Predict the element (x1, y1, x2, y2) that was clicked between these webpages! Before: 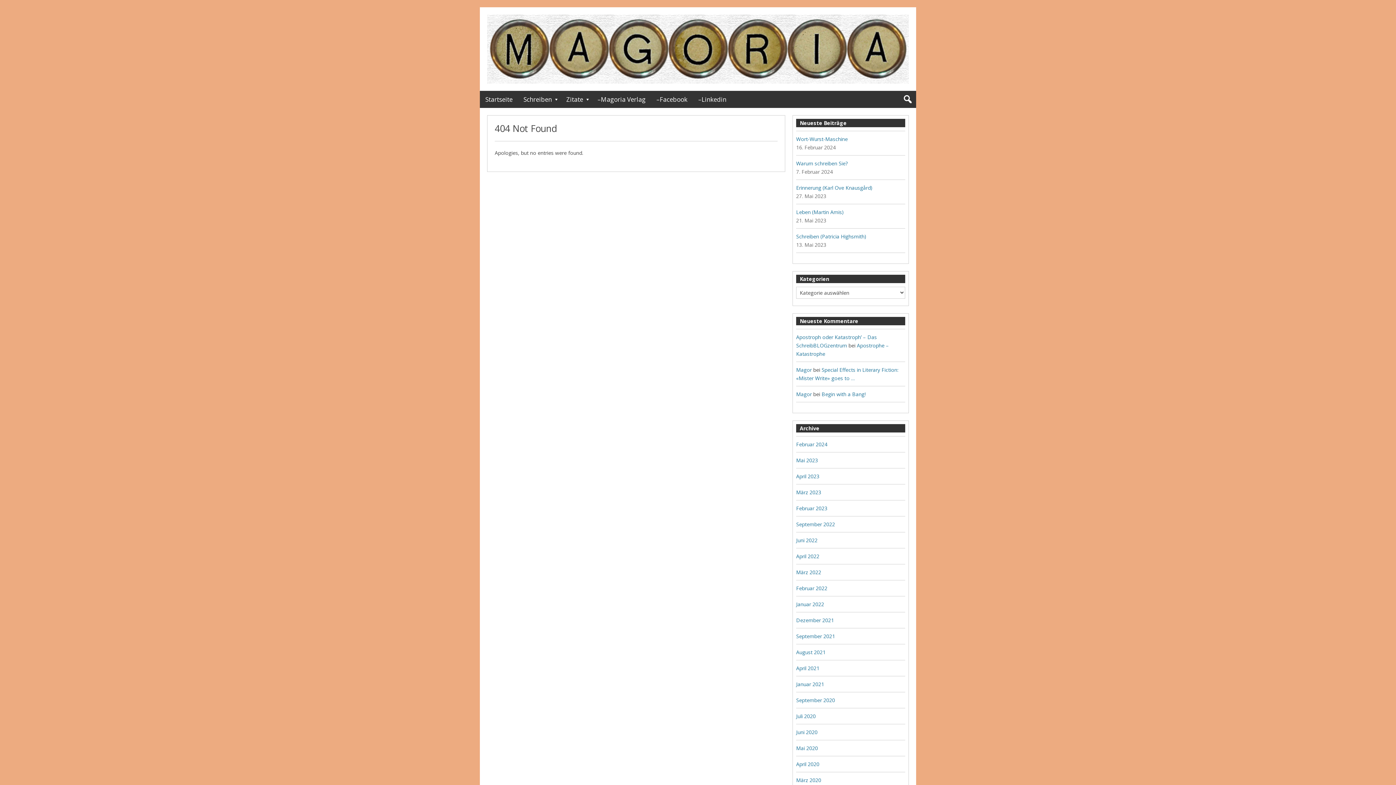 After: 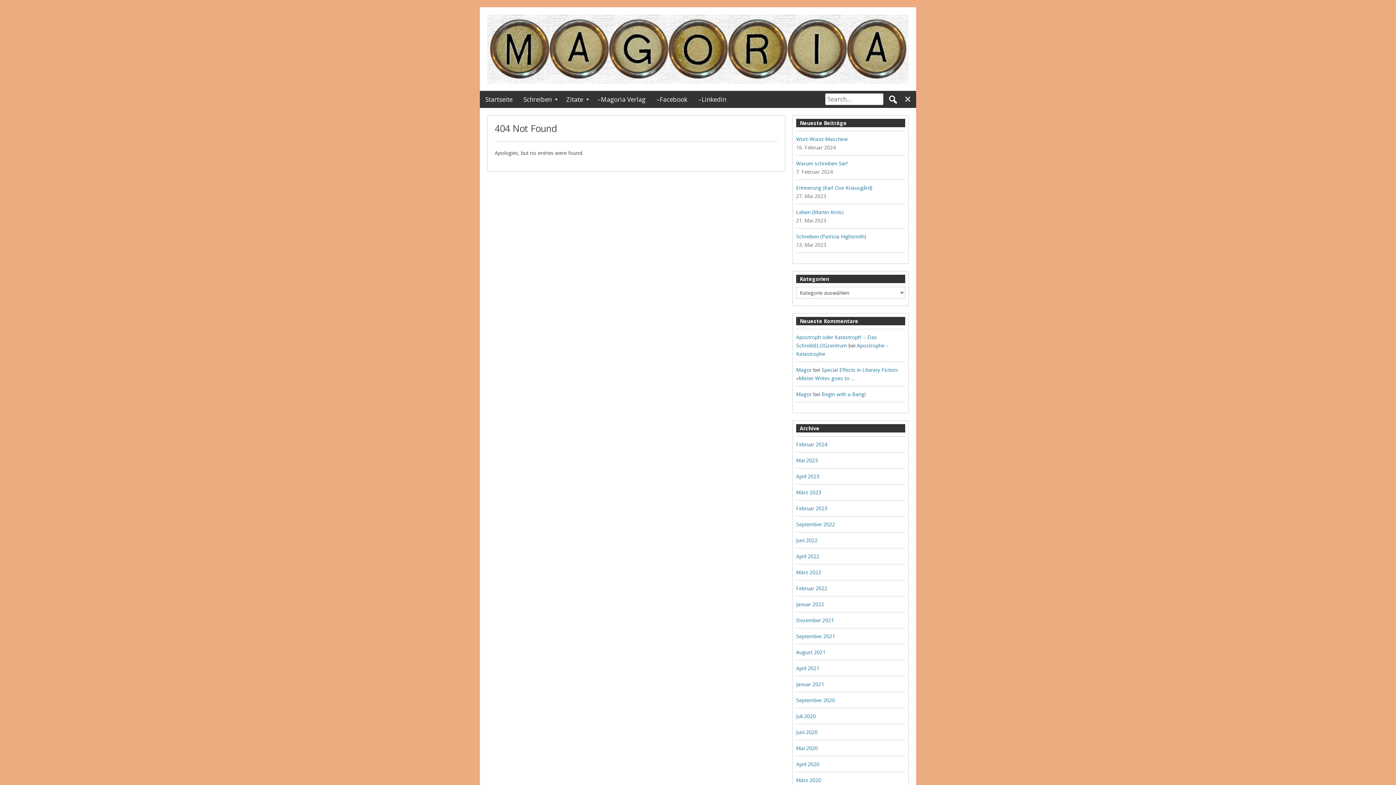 Action: label: Expand Search Form bbox: (899, 90, 916, 108)